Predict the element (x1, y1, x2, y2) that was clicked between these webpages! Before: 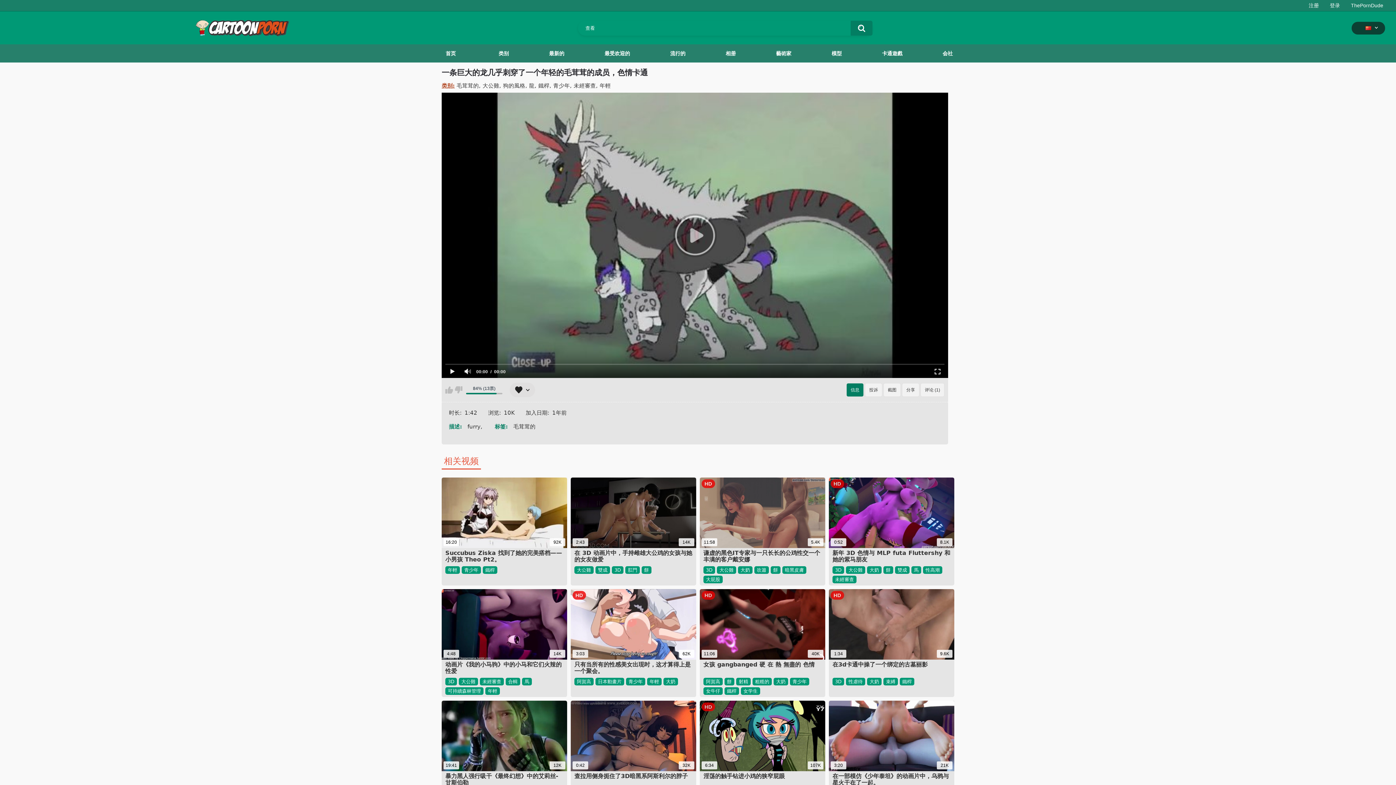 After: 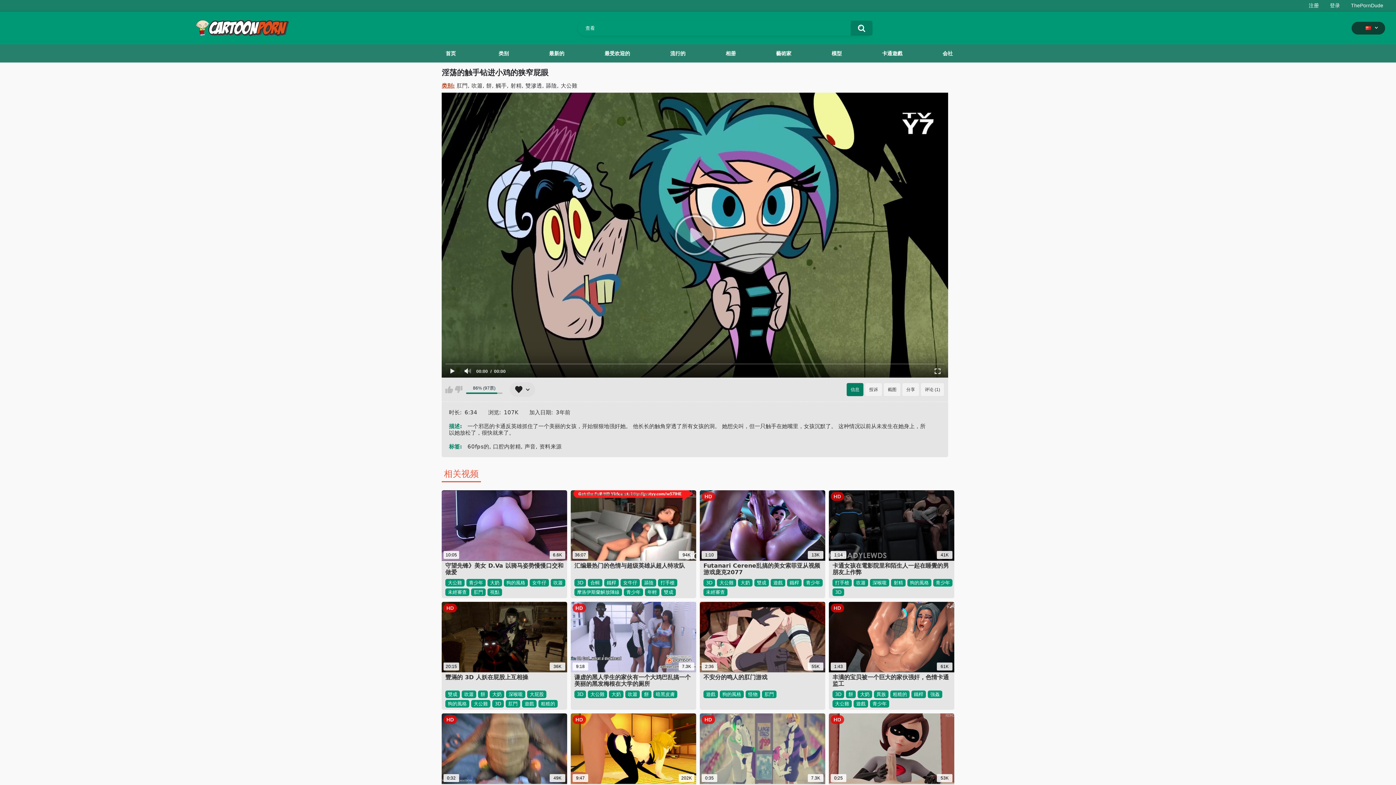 Action: label: HD
6:34
107K
淫荡的触手钻进小鸡的狭窄屁眼 bbox: (700, 701, 825, 787)